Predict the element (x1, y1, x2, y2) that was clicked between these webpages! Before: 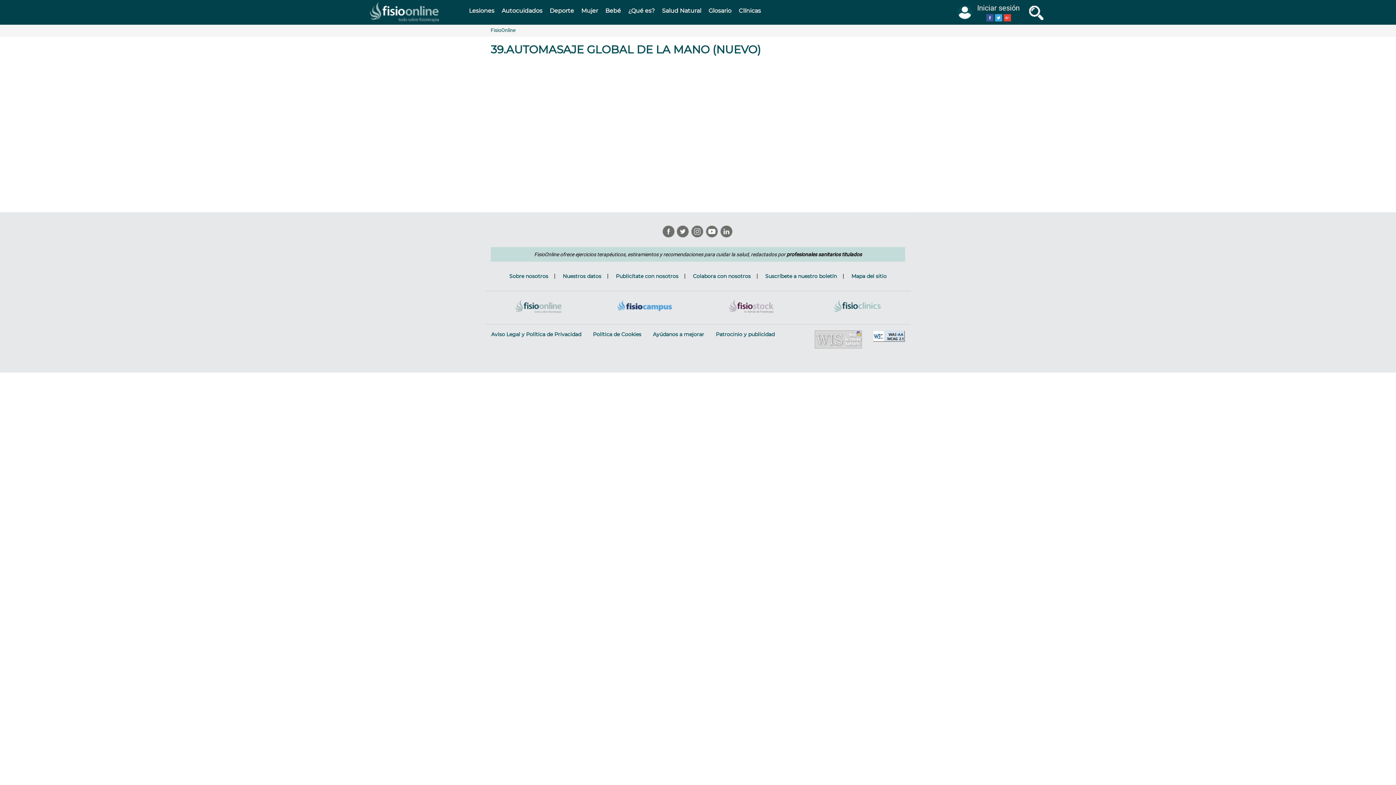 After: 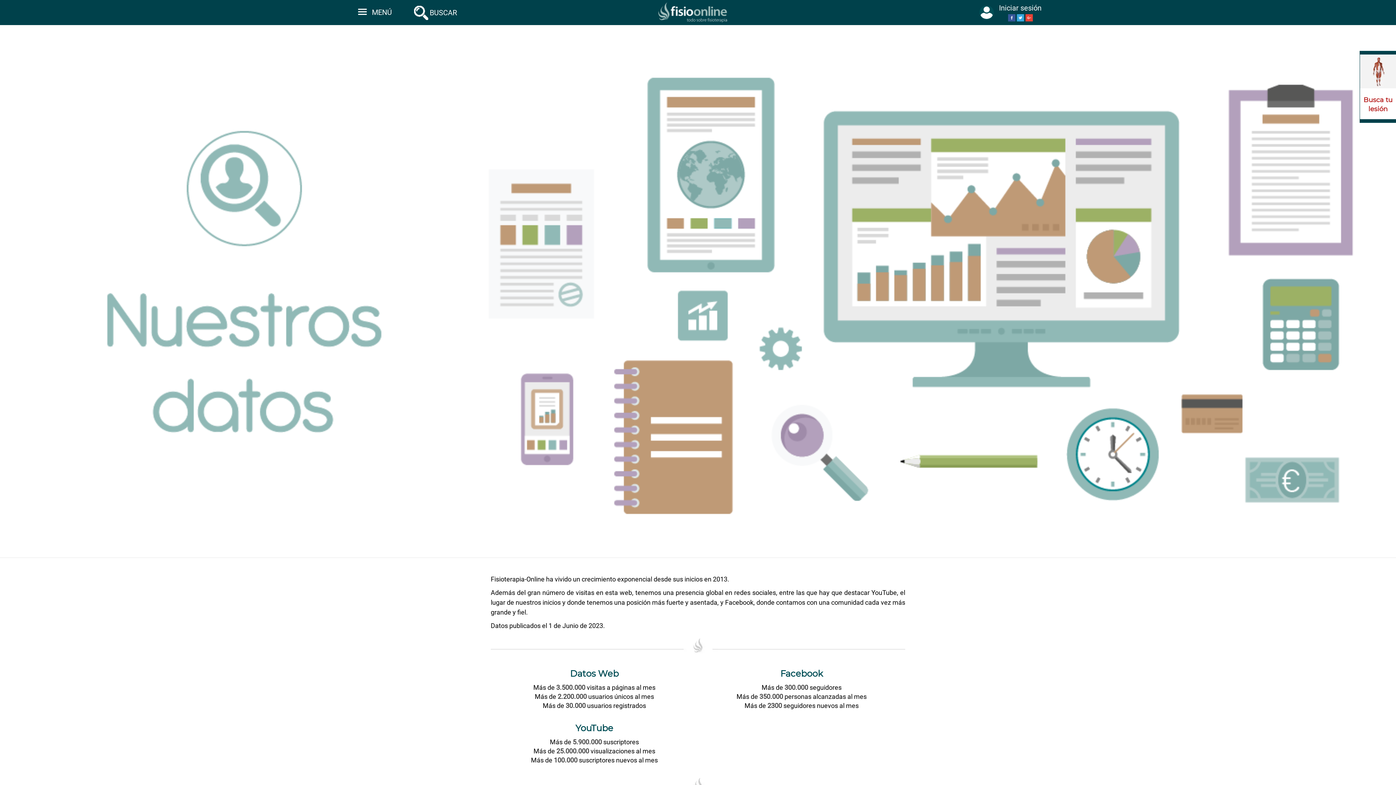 Action: label: Nuestros datos bbox: (562, 267, 601, 285)